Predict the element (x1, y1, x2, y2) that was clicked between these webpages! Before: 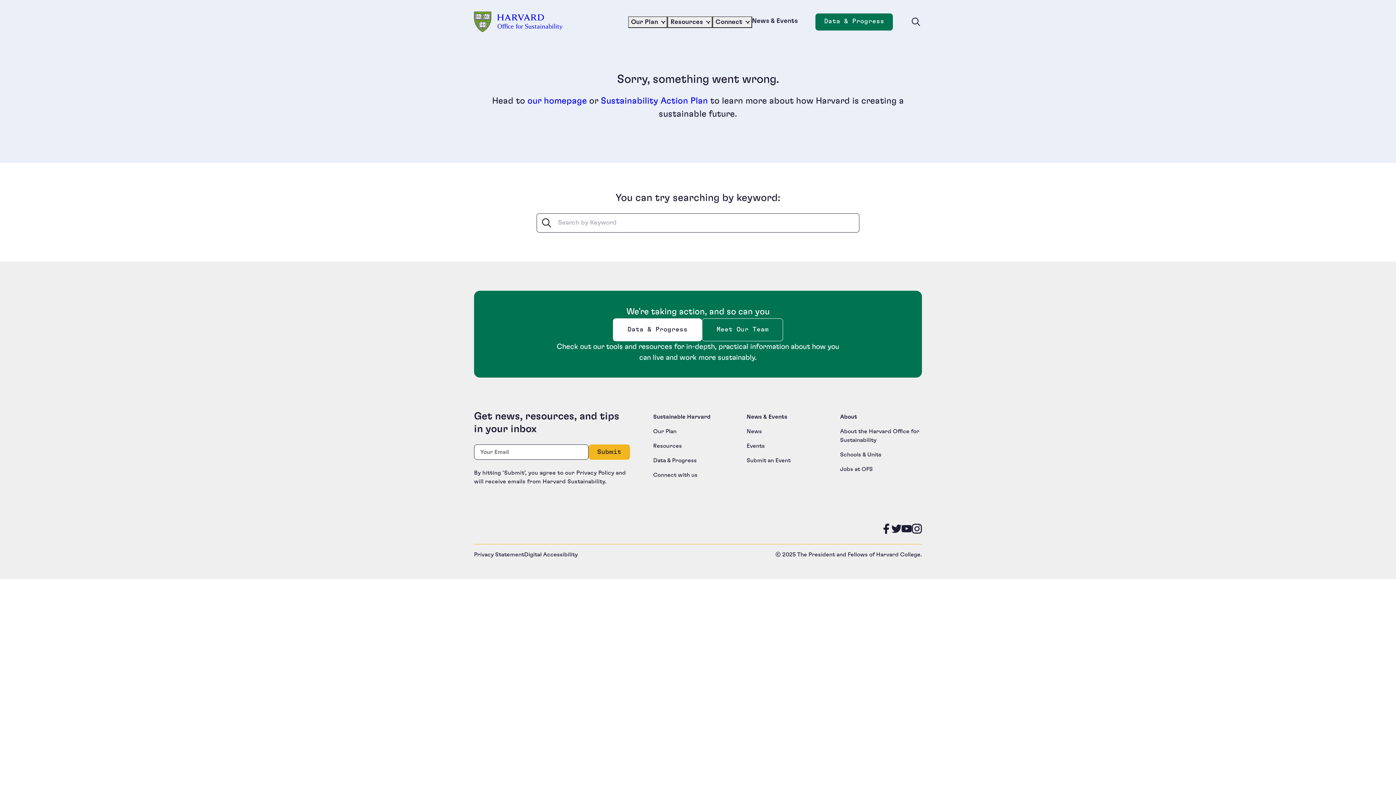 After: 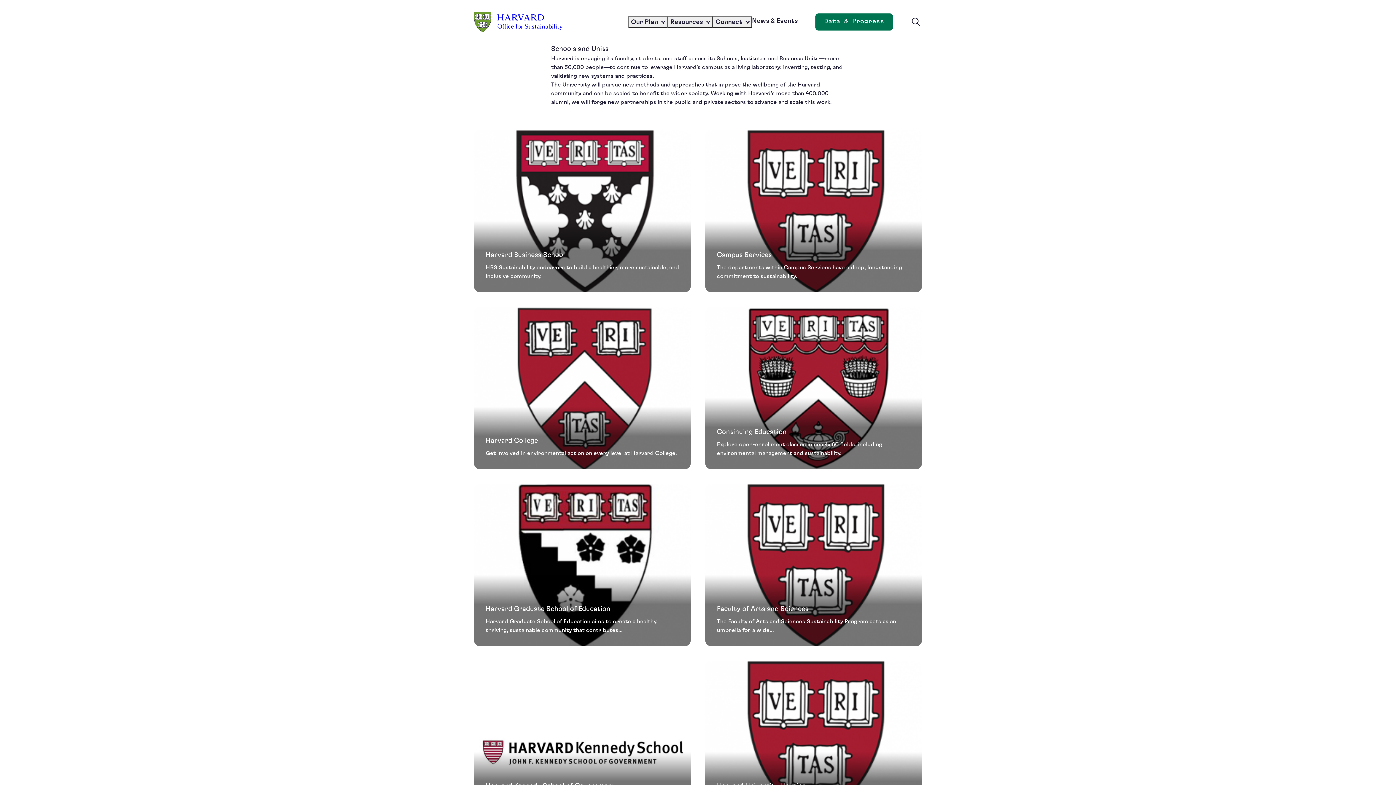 Action: bbox: (840, 452, 881, 457) label: Schools & Units